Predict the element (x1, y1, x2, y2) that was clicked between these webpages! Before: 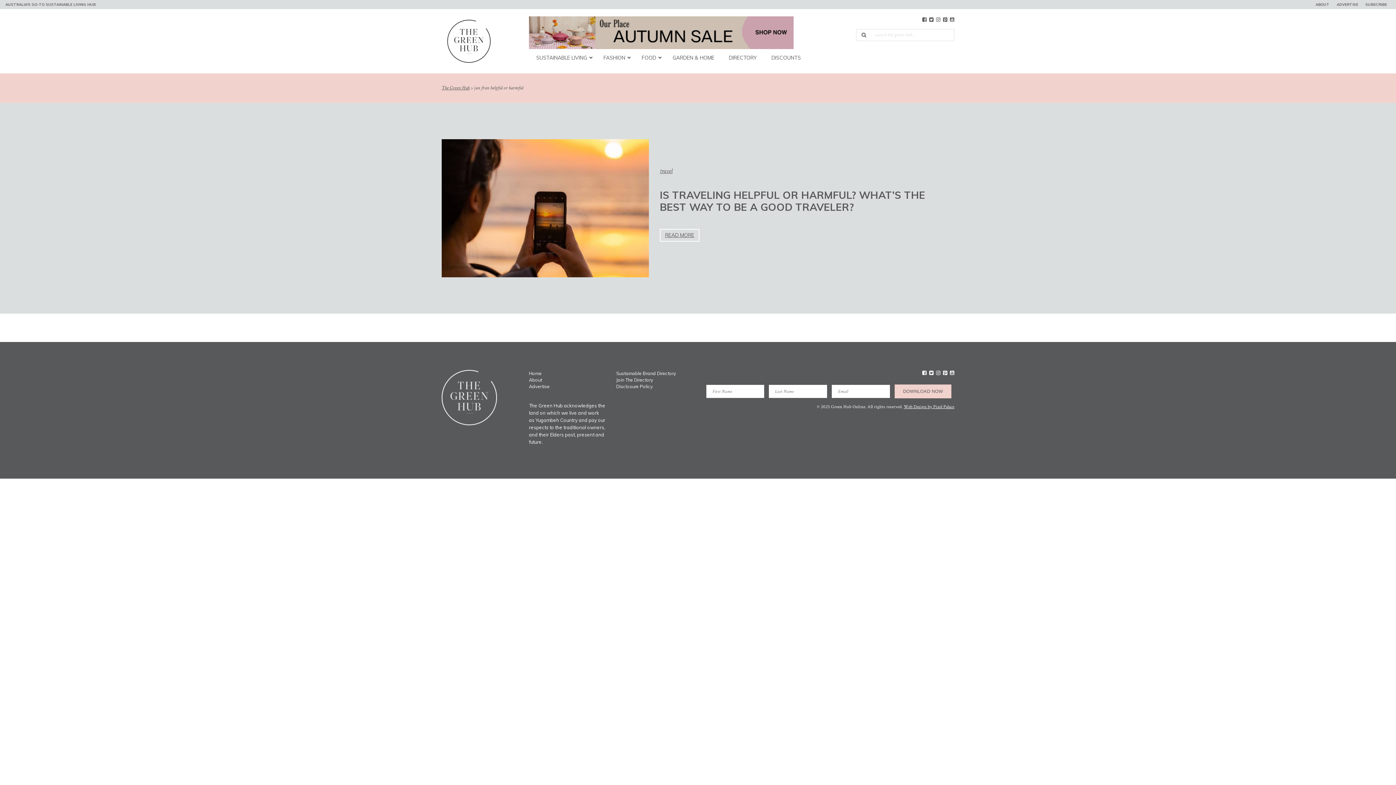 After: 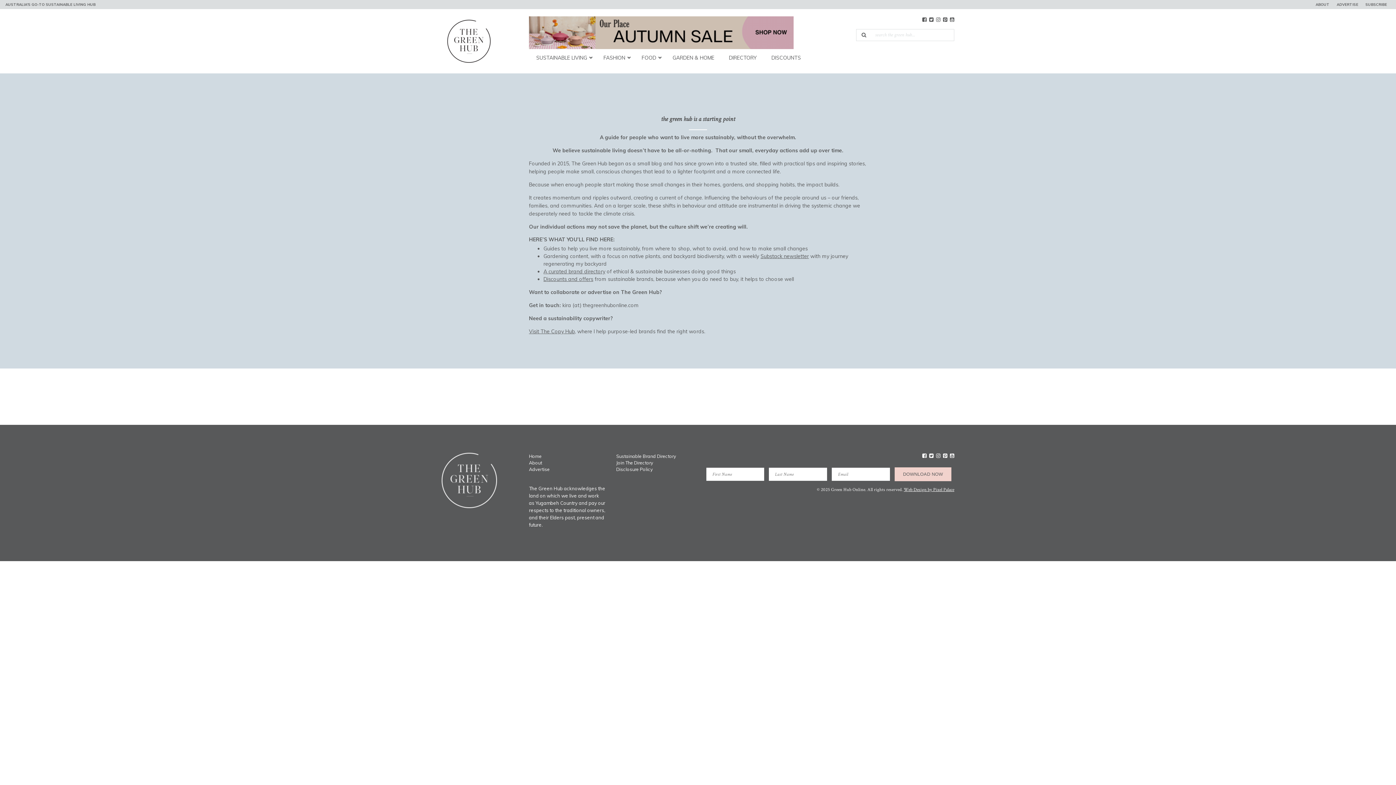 Action: bbox: (529, 377, 542, 382) label: About